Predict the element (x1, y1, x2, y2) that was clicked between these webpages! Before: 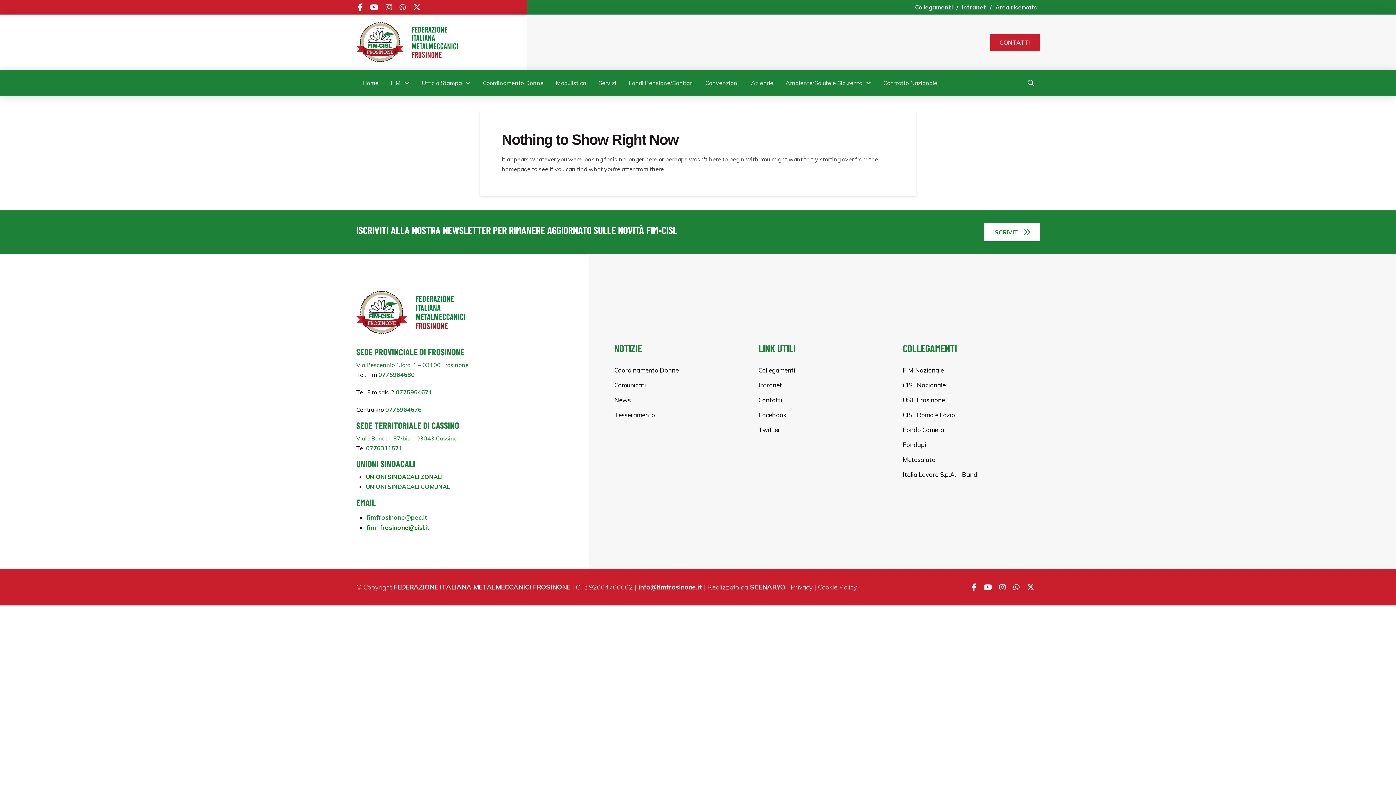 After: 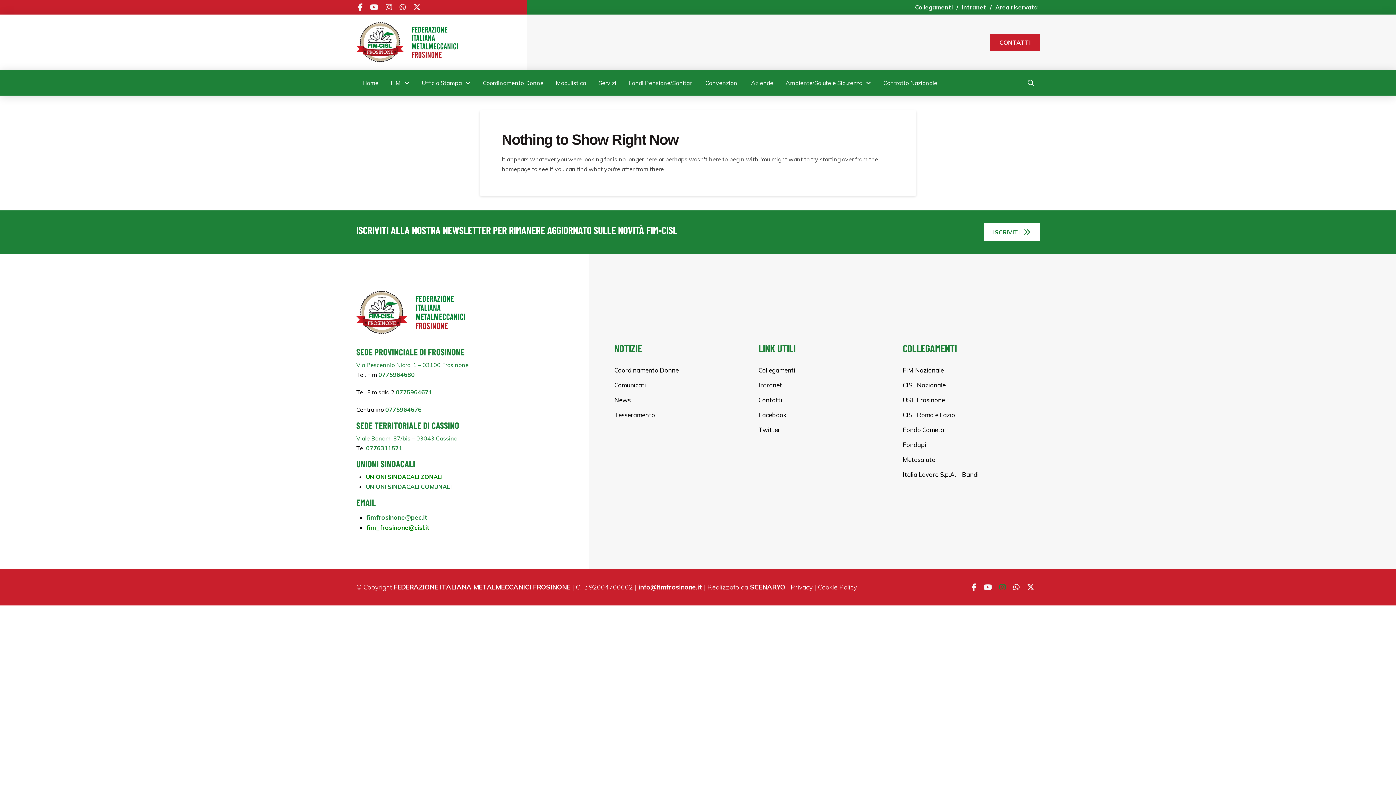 Action: bbox: (997, 582, 1008, 593)